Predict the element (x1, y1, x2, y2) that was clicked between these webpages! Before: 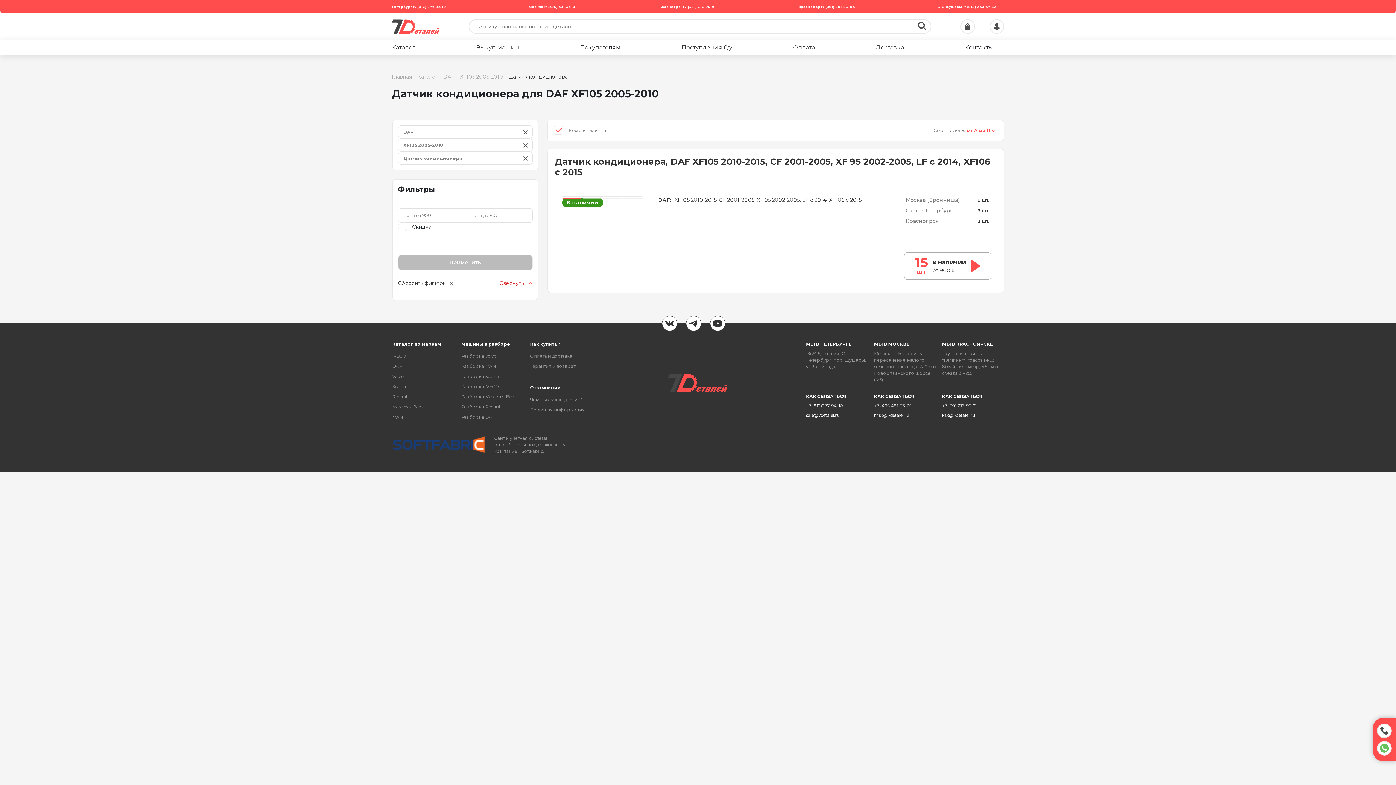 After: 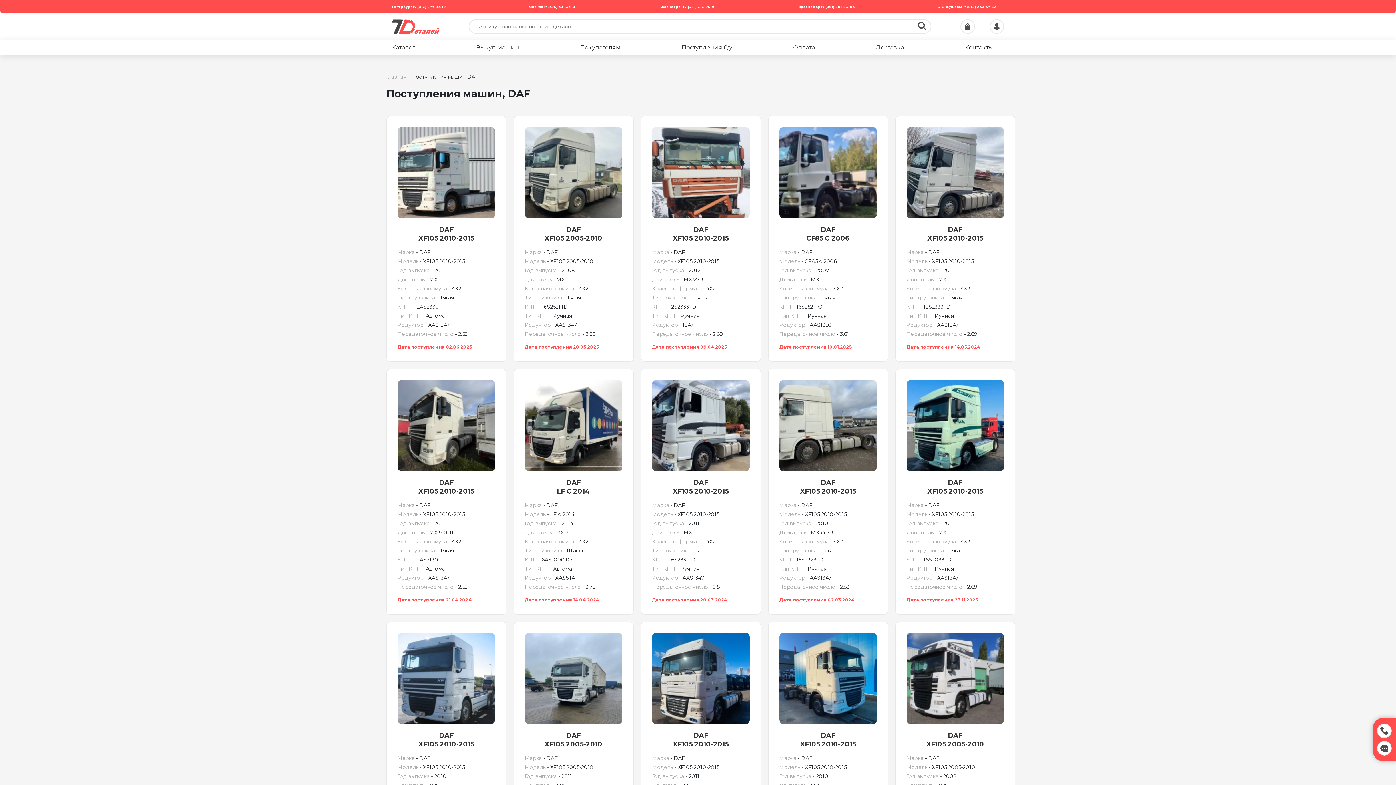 Action: bbox: (461, 414, 494, 420) label: Разборка DAF